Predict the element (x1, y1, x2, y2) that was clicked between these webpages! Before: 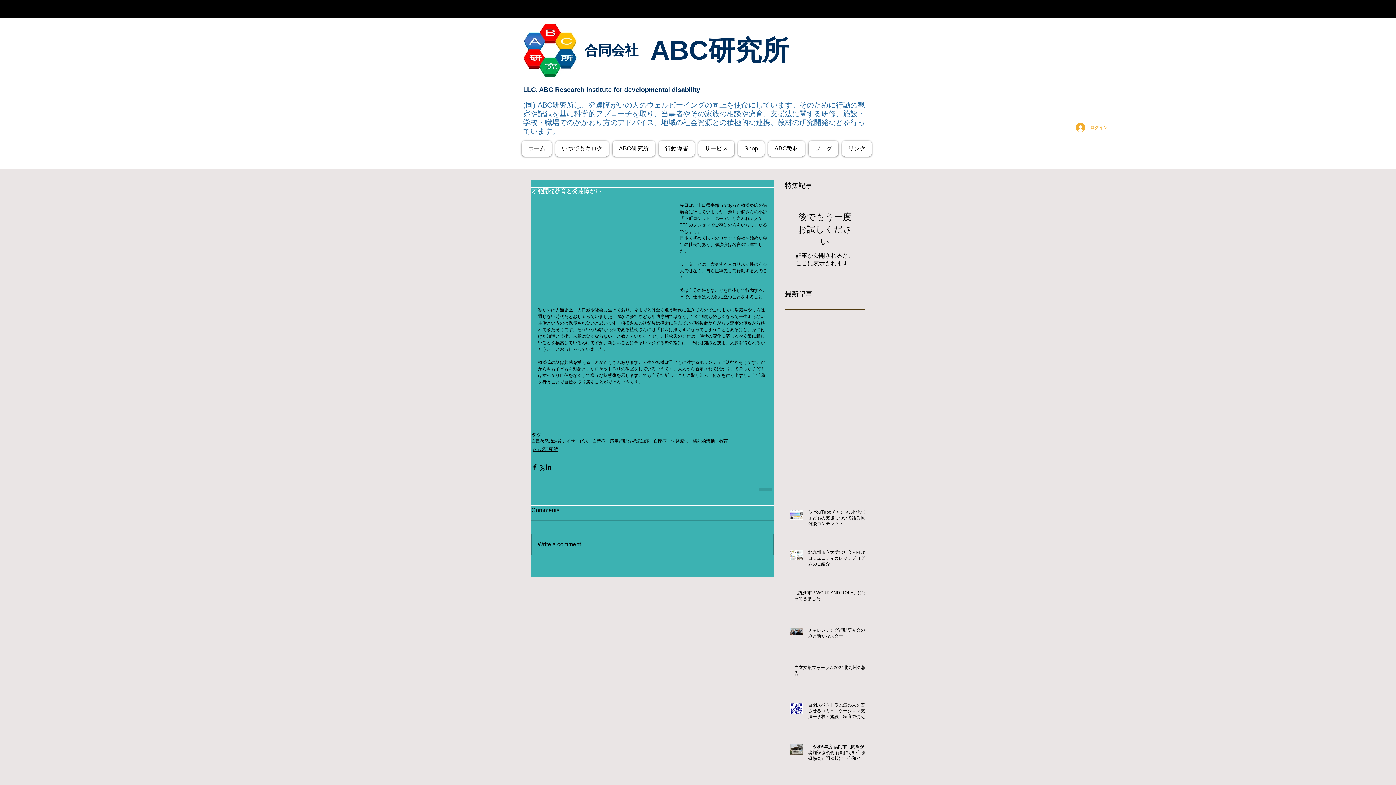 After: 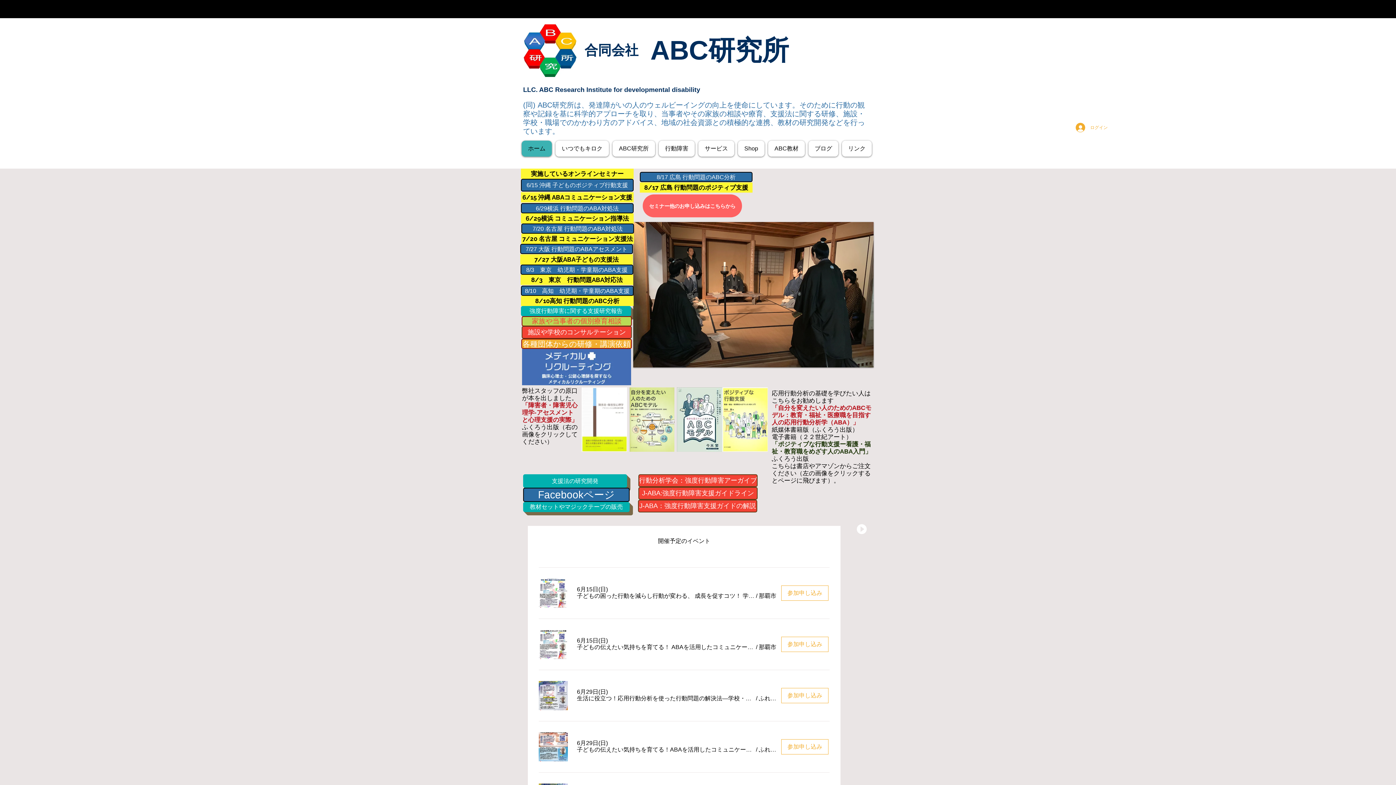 Action: bbox: (521, 140, 552, 156) label: ホーム